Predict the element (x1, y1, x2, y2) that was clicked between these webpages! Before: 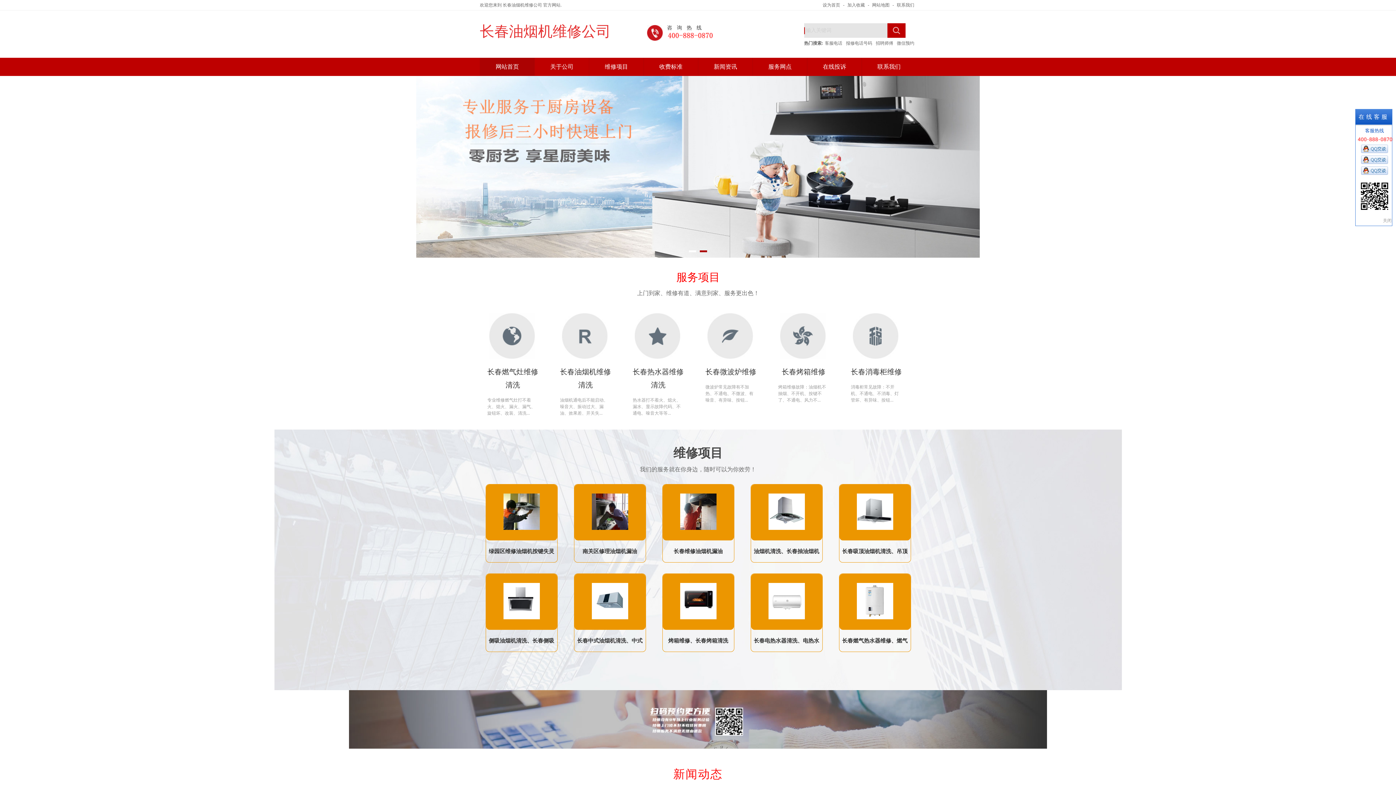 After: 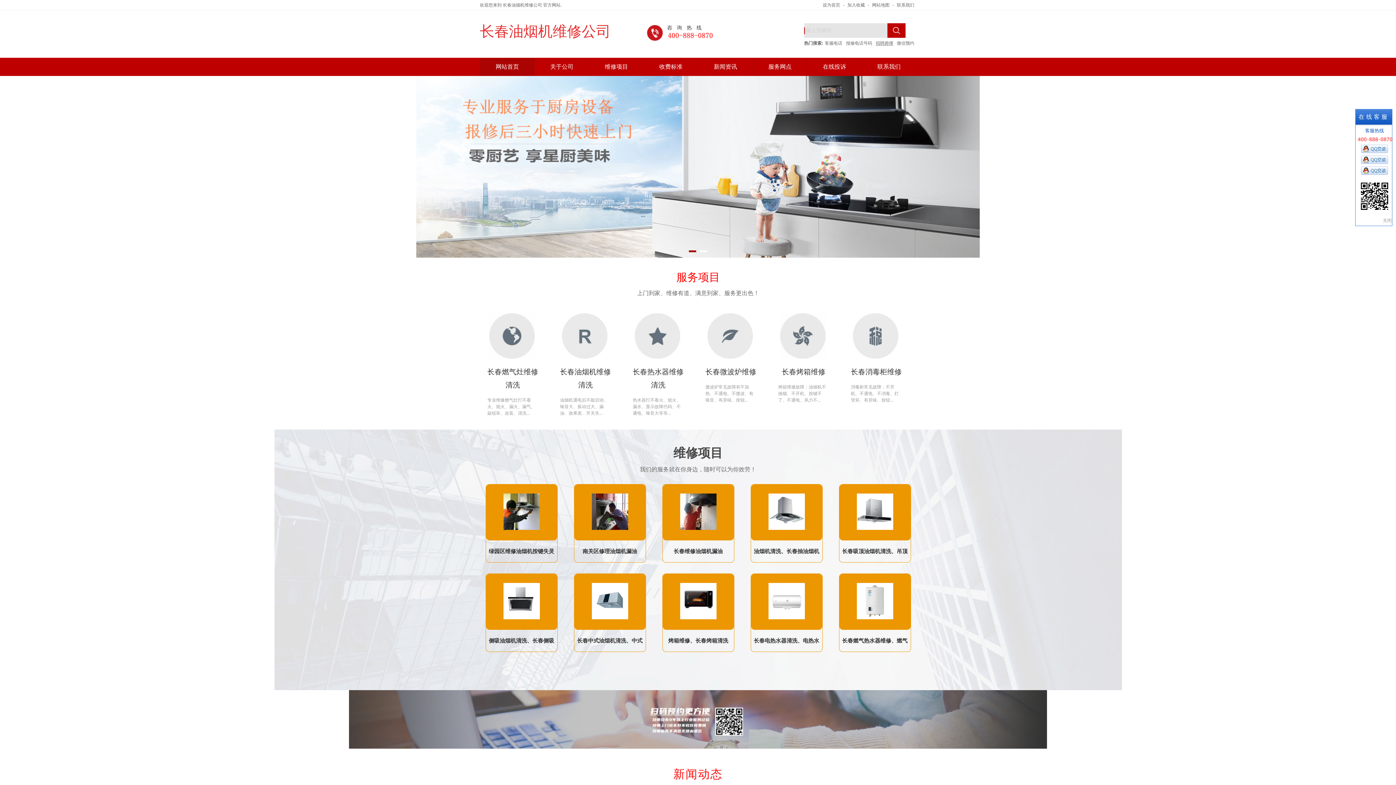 Action: bbox: (874, 40, 895, 45) label: 招聘师傅